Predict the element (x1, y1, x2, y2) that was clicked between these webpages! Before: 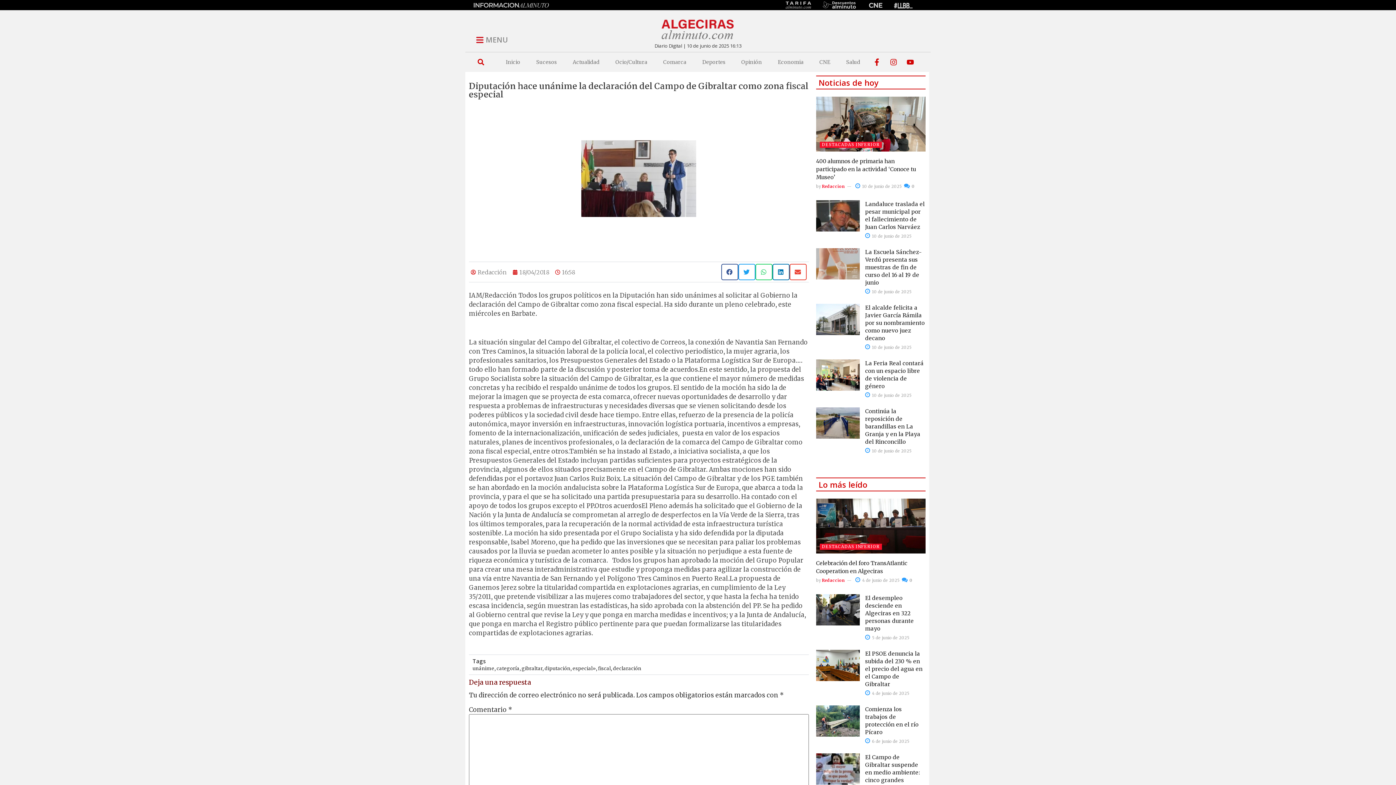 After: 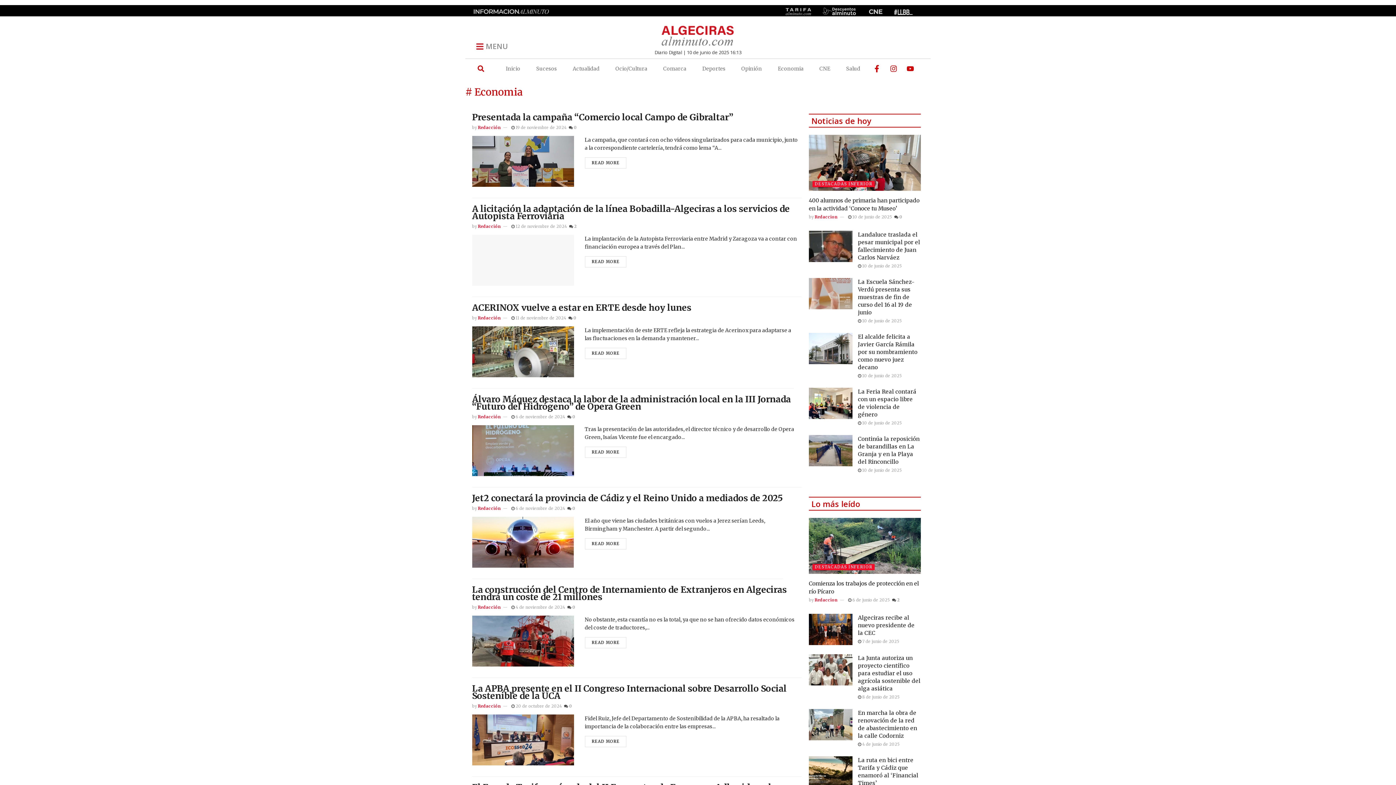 Action: bbox: (770, 53, 811, 70) label: Economia